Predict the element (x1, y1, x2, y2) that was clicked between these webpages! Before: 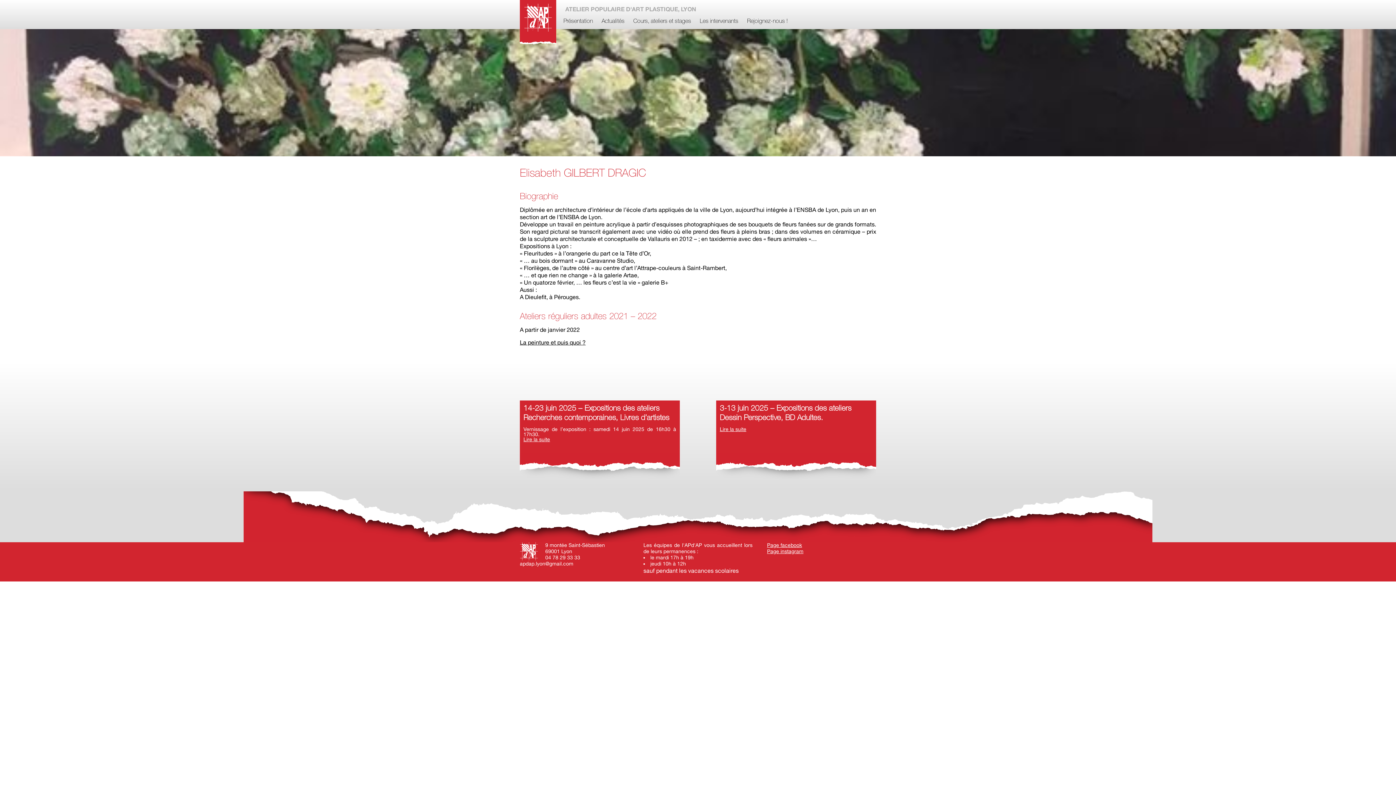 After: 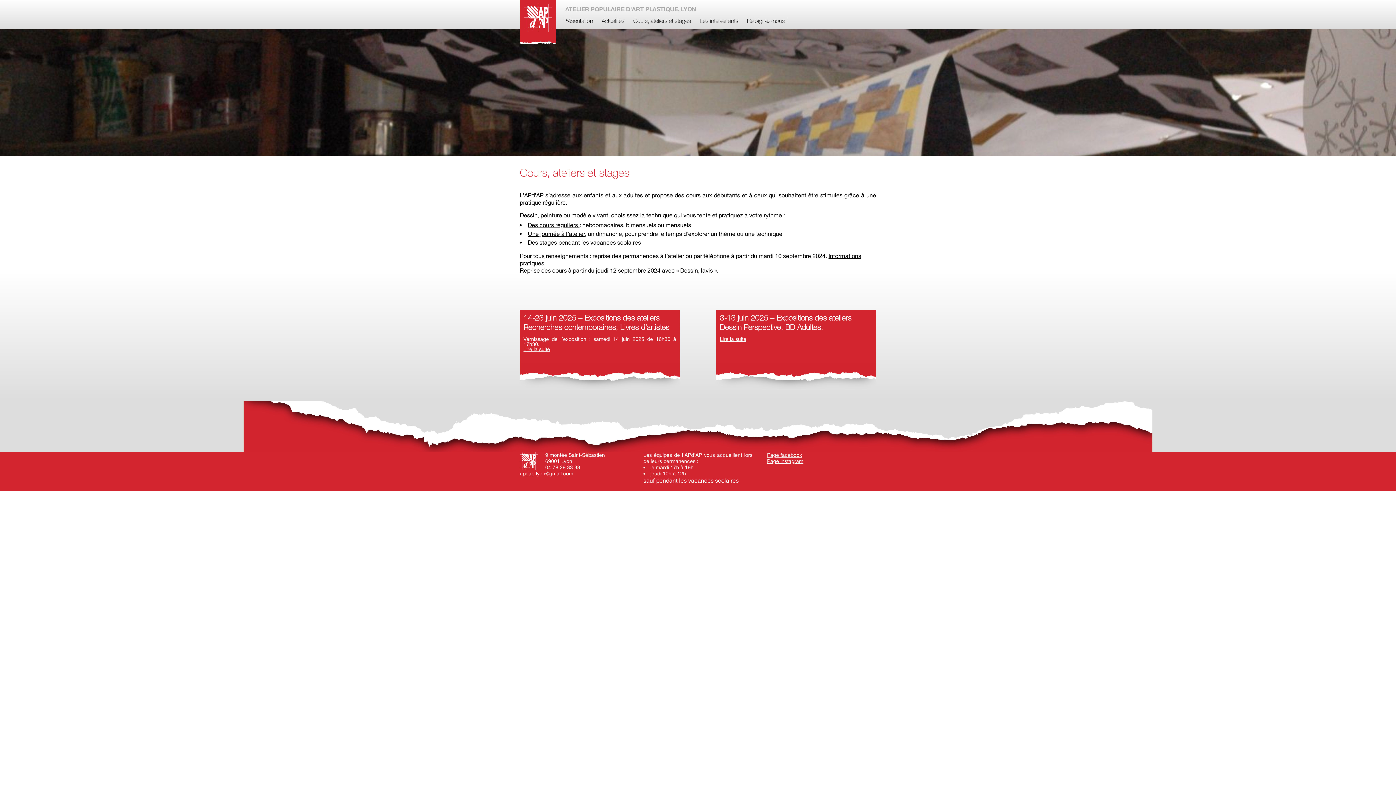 Action: bbox: (633, 18, 691, 24) label: Cours, ateliers et stages